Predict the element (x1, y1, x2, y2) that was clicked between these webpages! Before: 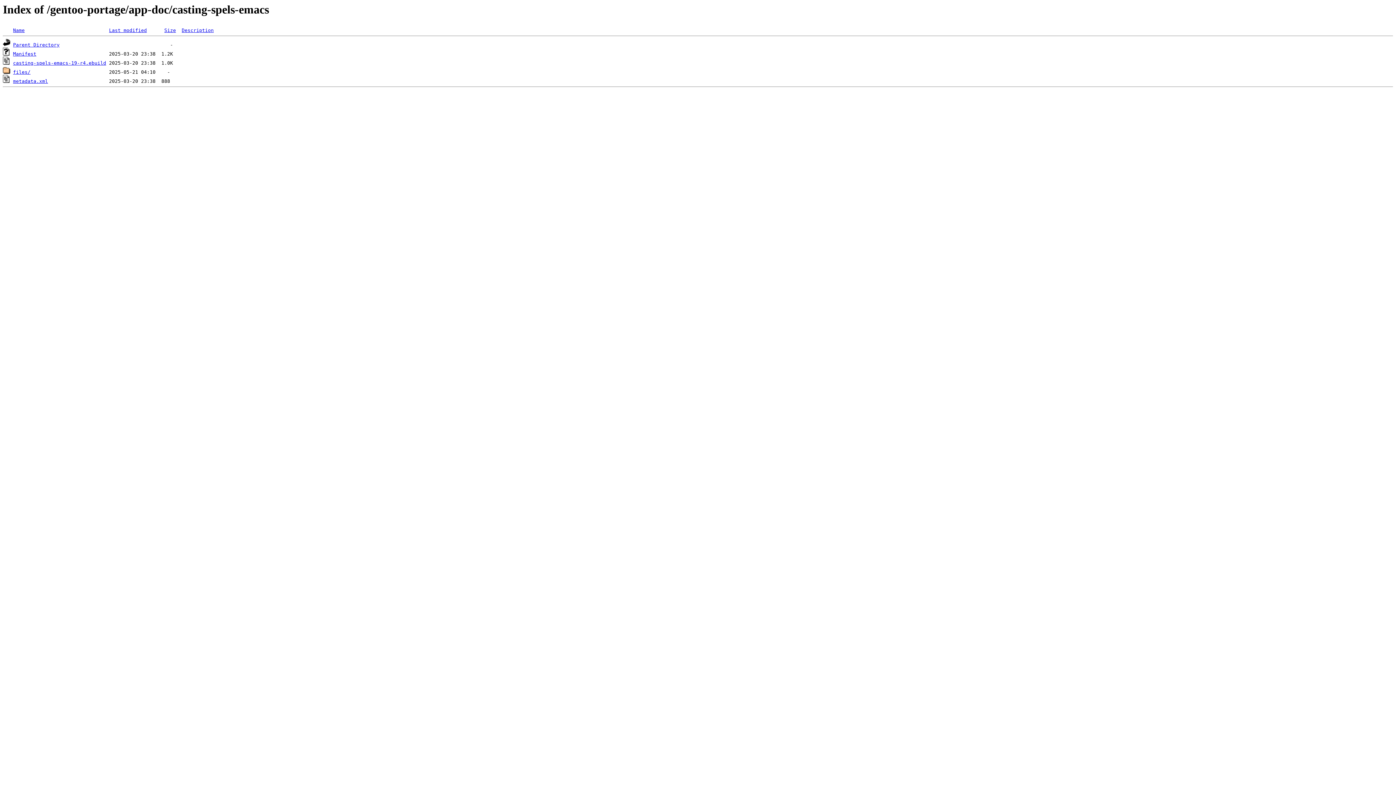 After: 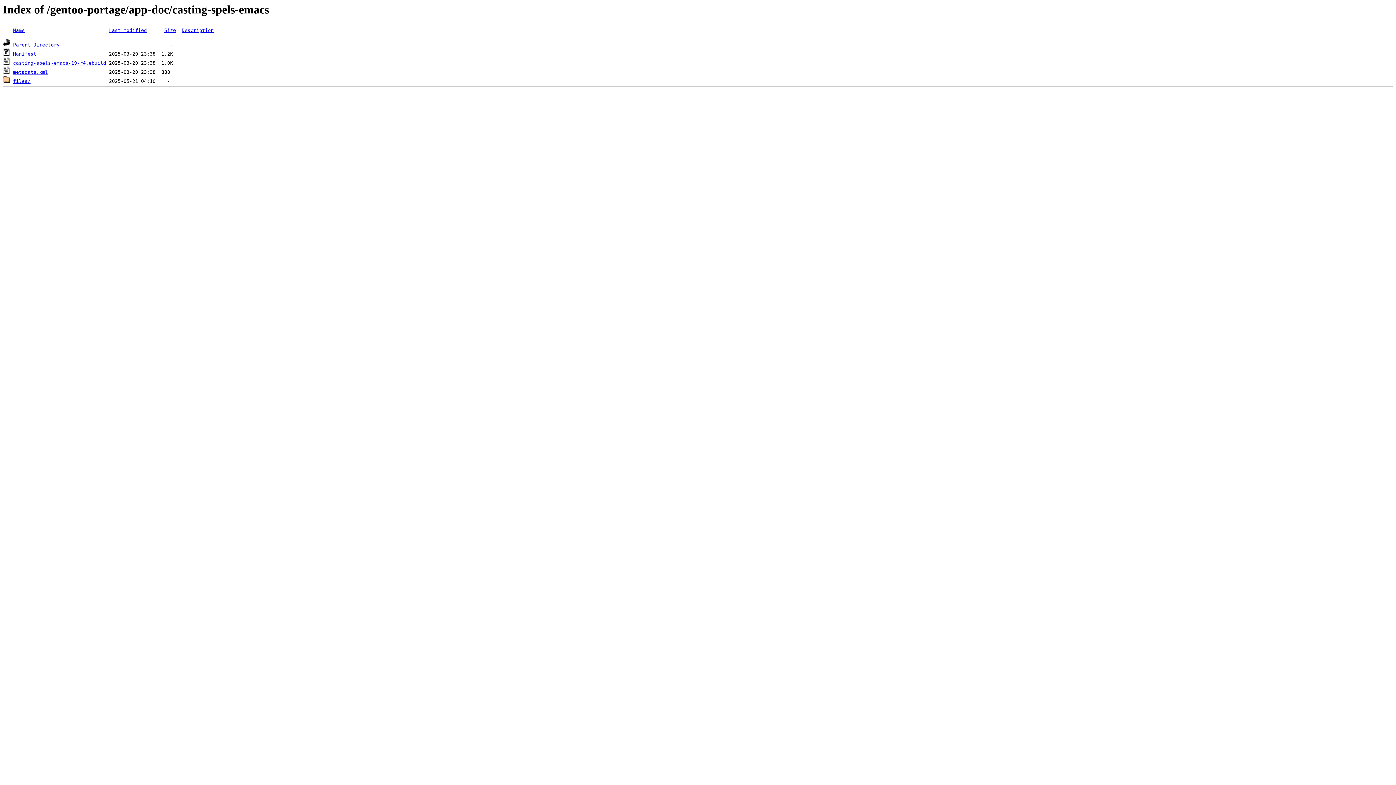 Action: bbox: (109, 27, 146, 33) label: Last modified